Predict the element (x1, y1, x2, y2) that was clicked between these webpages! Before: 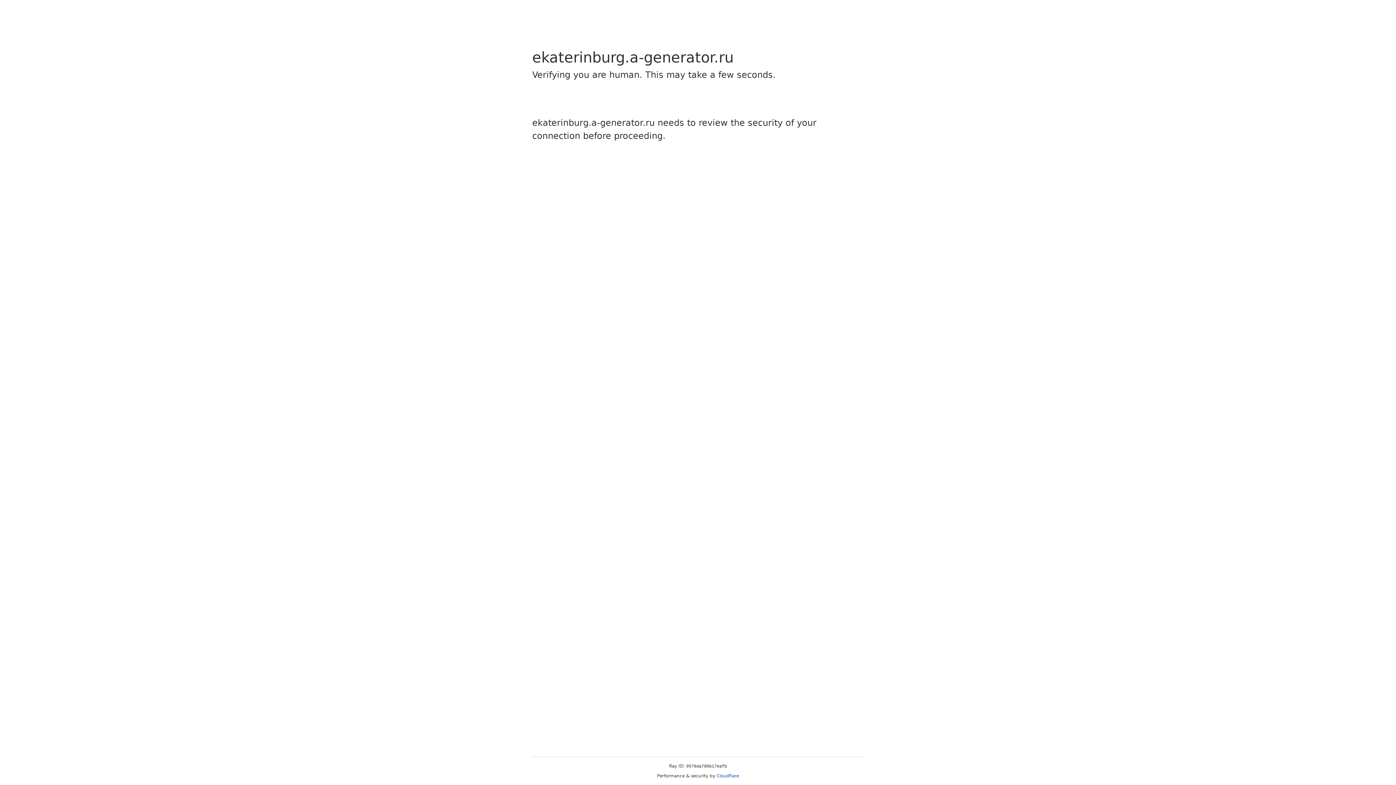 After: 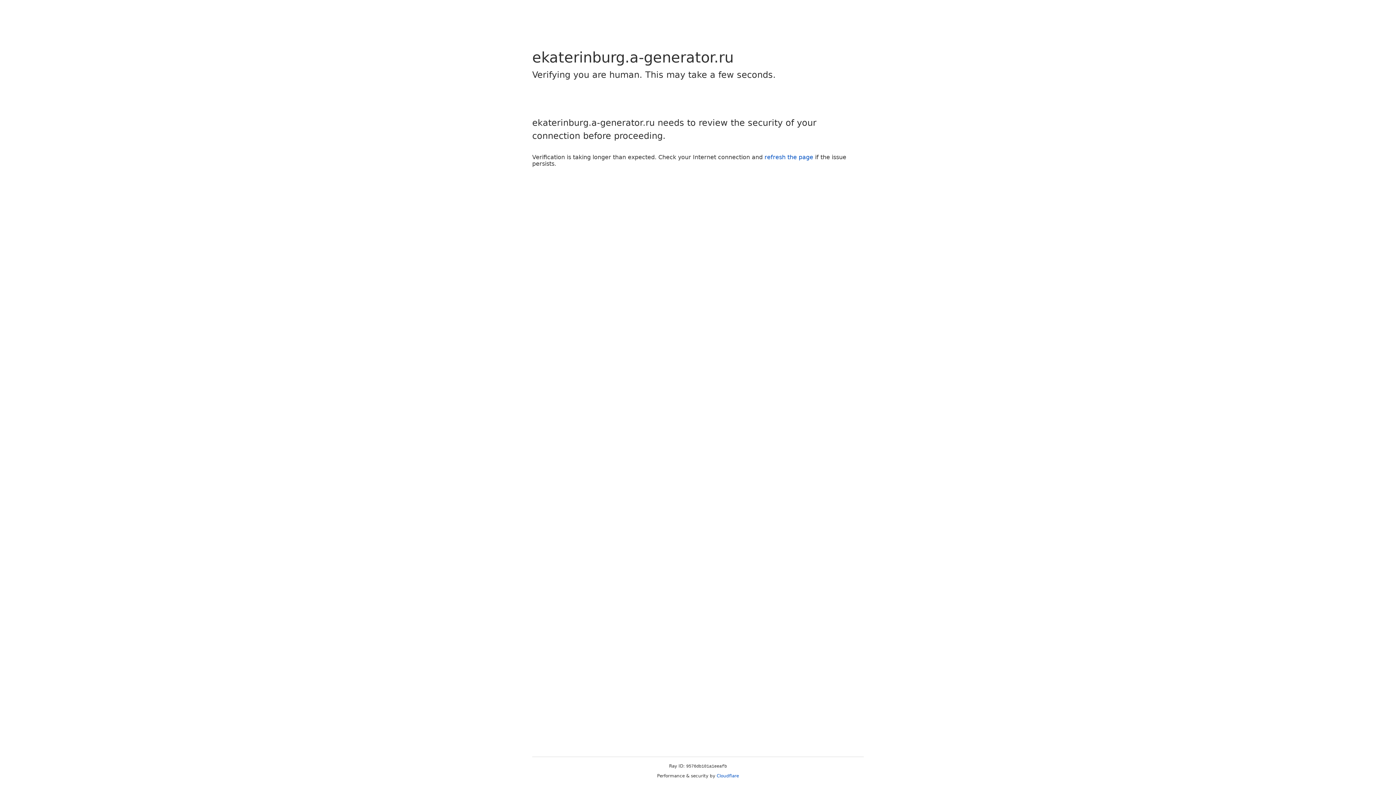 Action: bbox: (716, 773, 739, 778) label: Cloudflare